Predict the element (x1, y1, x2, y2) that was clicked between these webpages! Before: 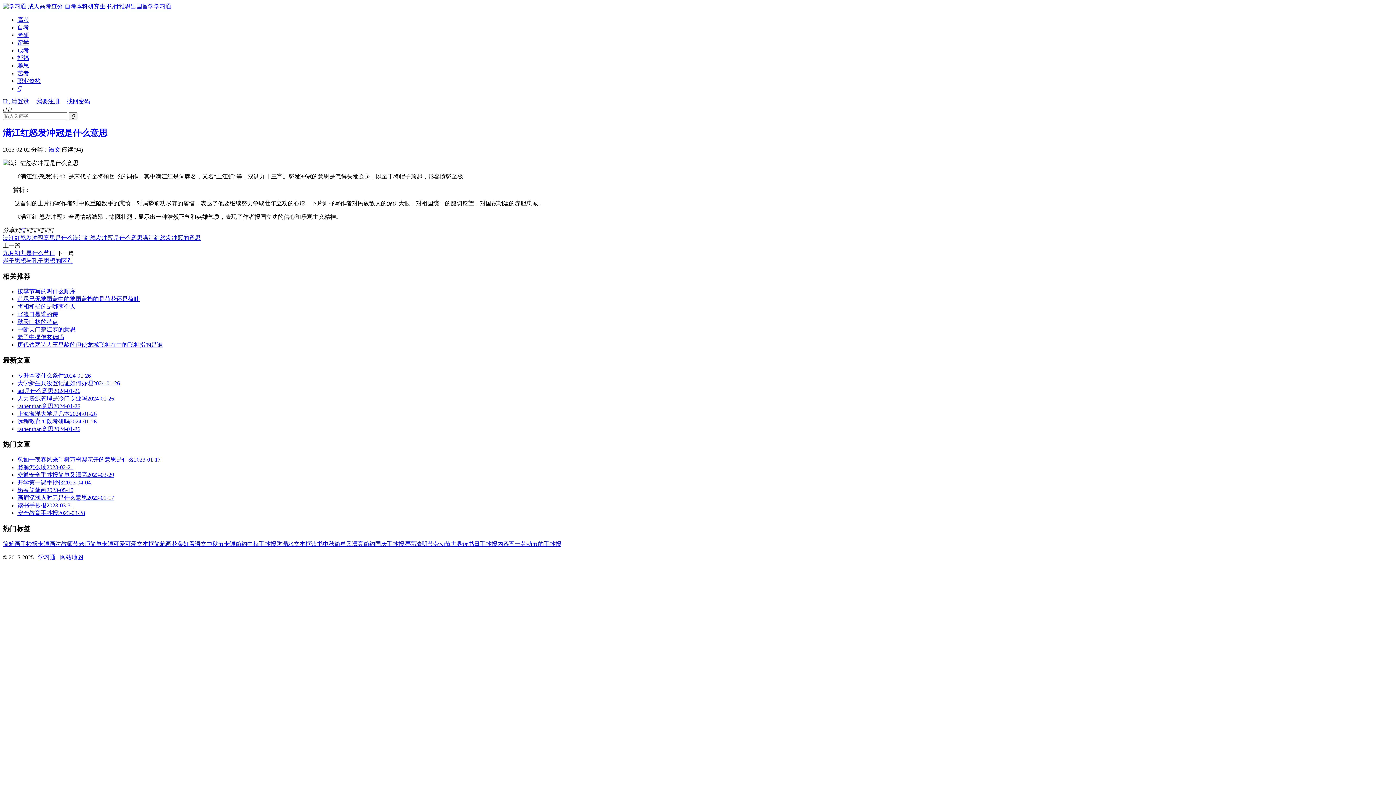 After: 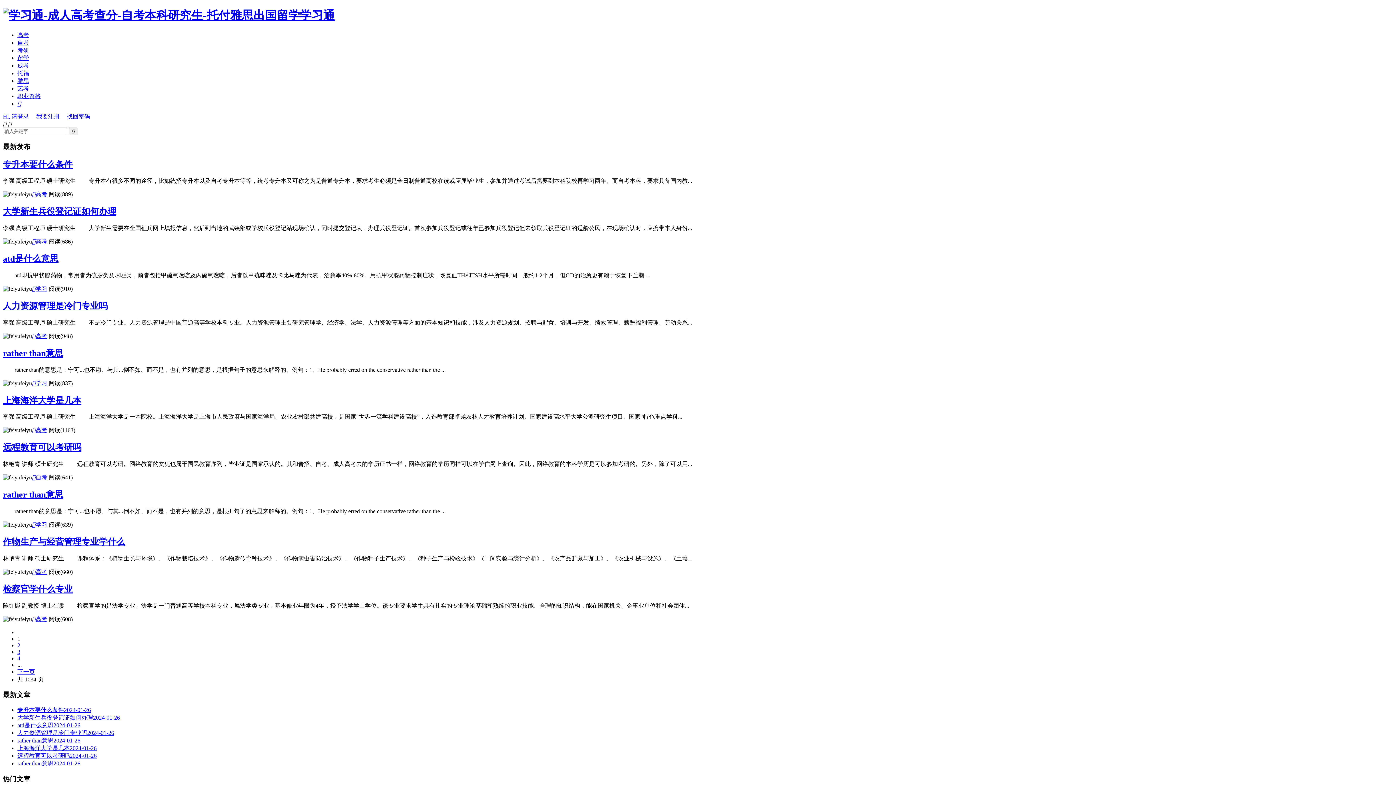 Action: label: 学习通 bbox: (38, 554, 55, 560)